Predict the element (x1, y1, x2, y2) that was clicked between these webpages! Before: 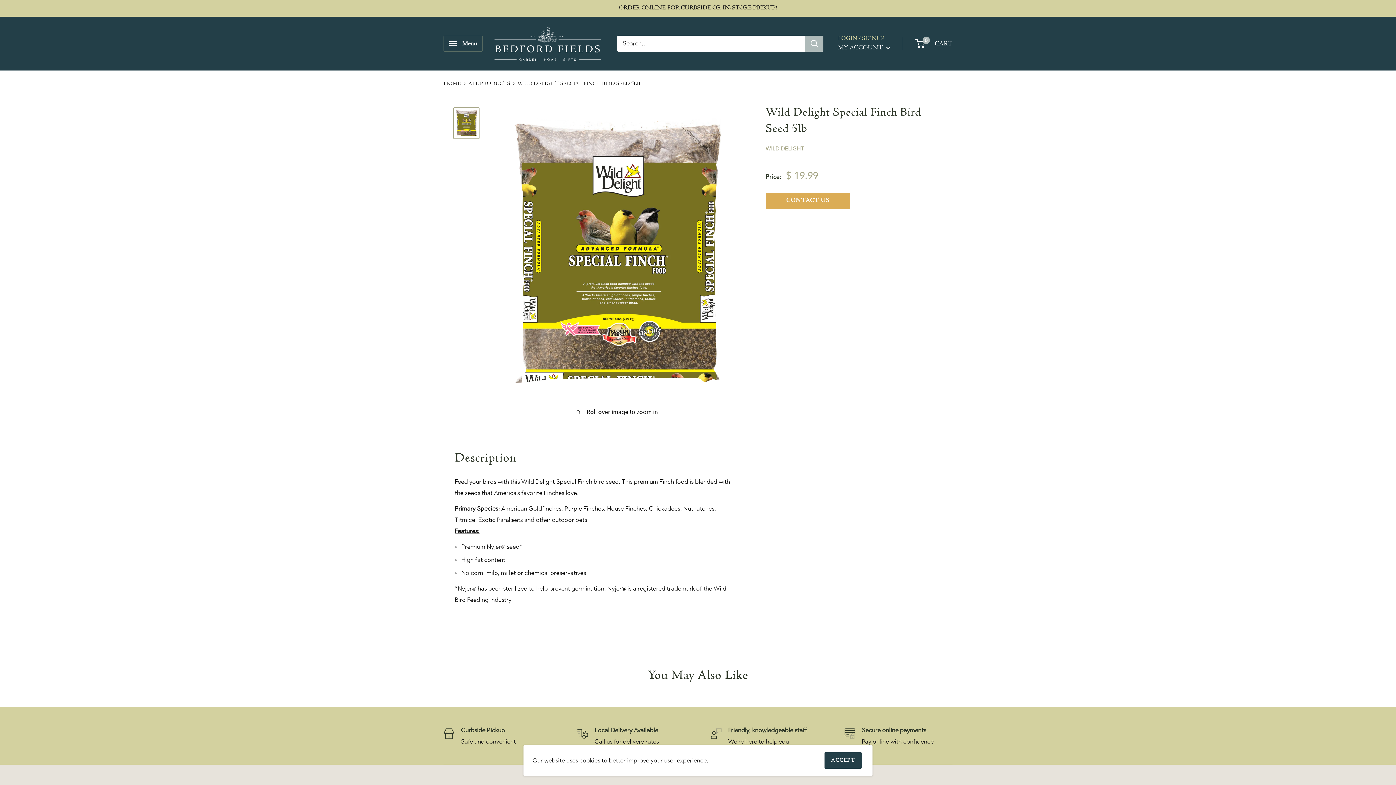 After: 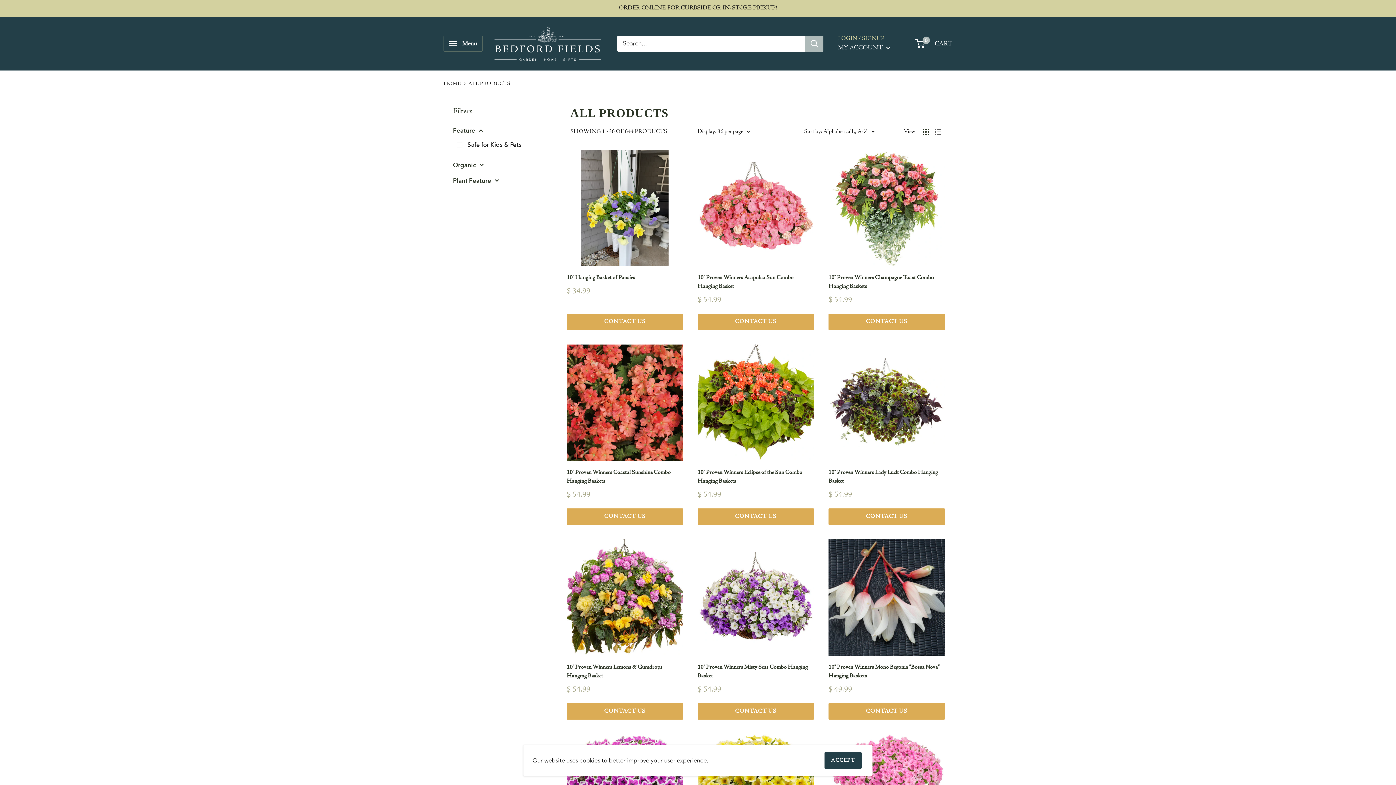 Action: label: ALL PRODUCTS bbox: (468, 80, 510, 87)